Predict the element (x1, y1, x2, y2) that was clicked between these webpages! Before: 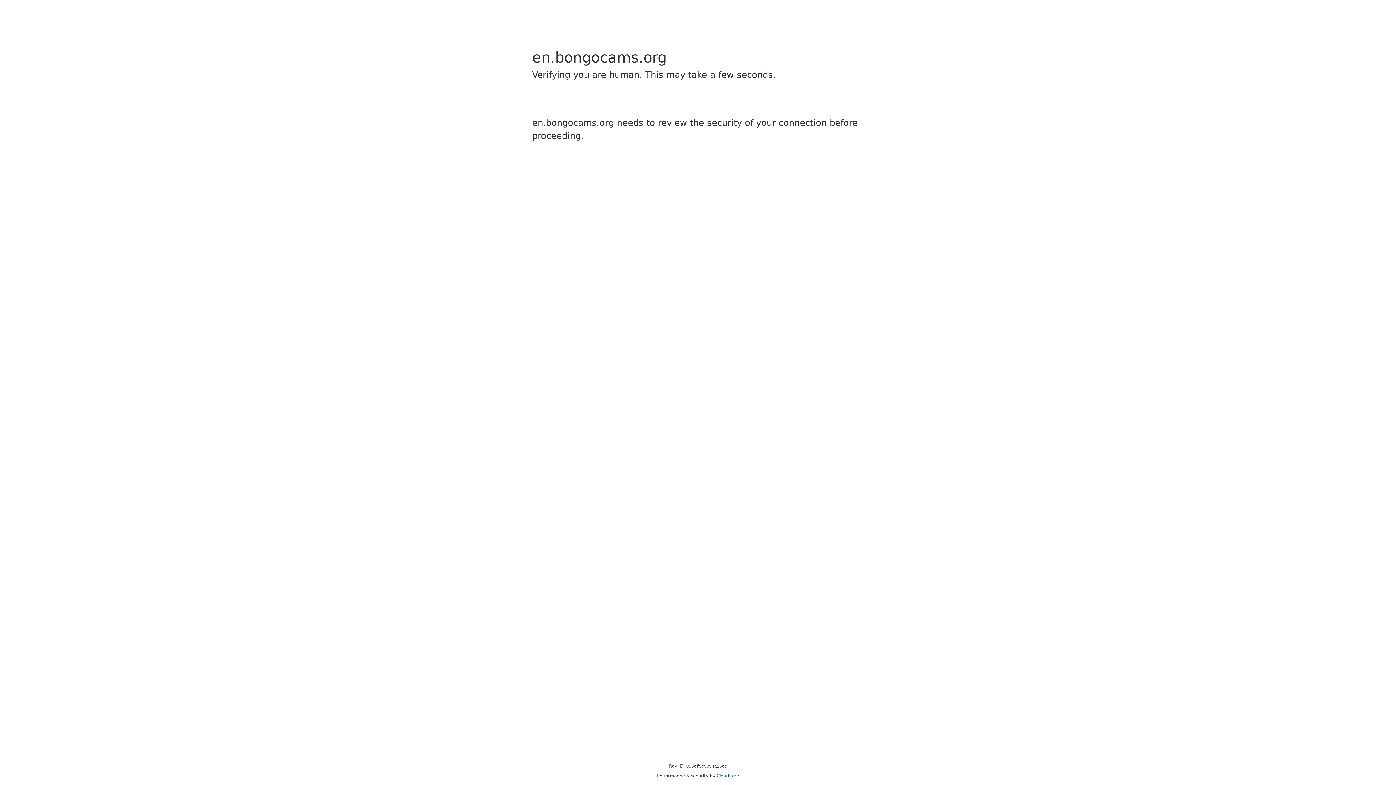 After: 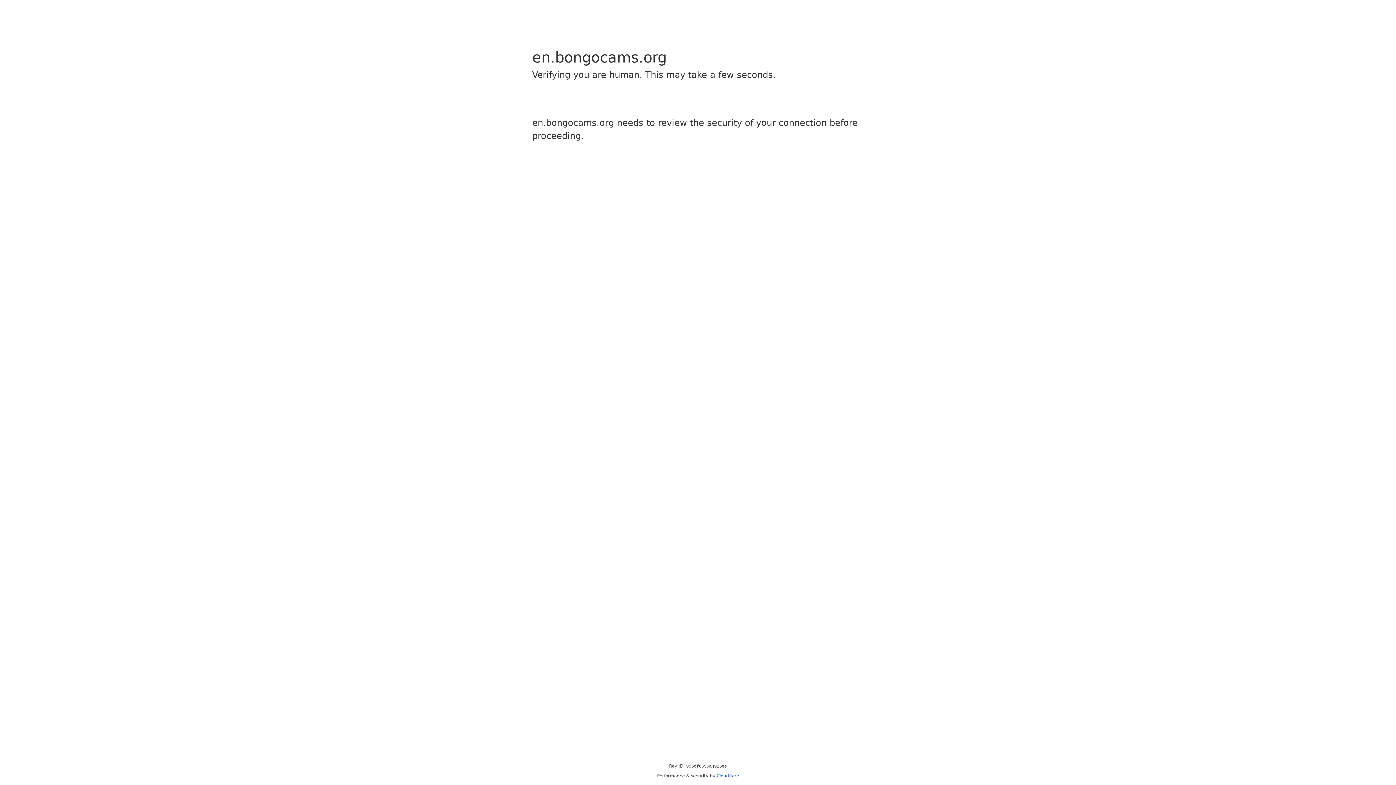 Action: bbox: (716, 773, 739, 778) label: Cloudflare